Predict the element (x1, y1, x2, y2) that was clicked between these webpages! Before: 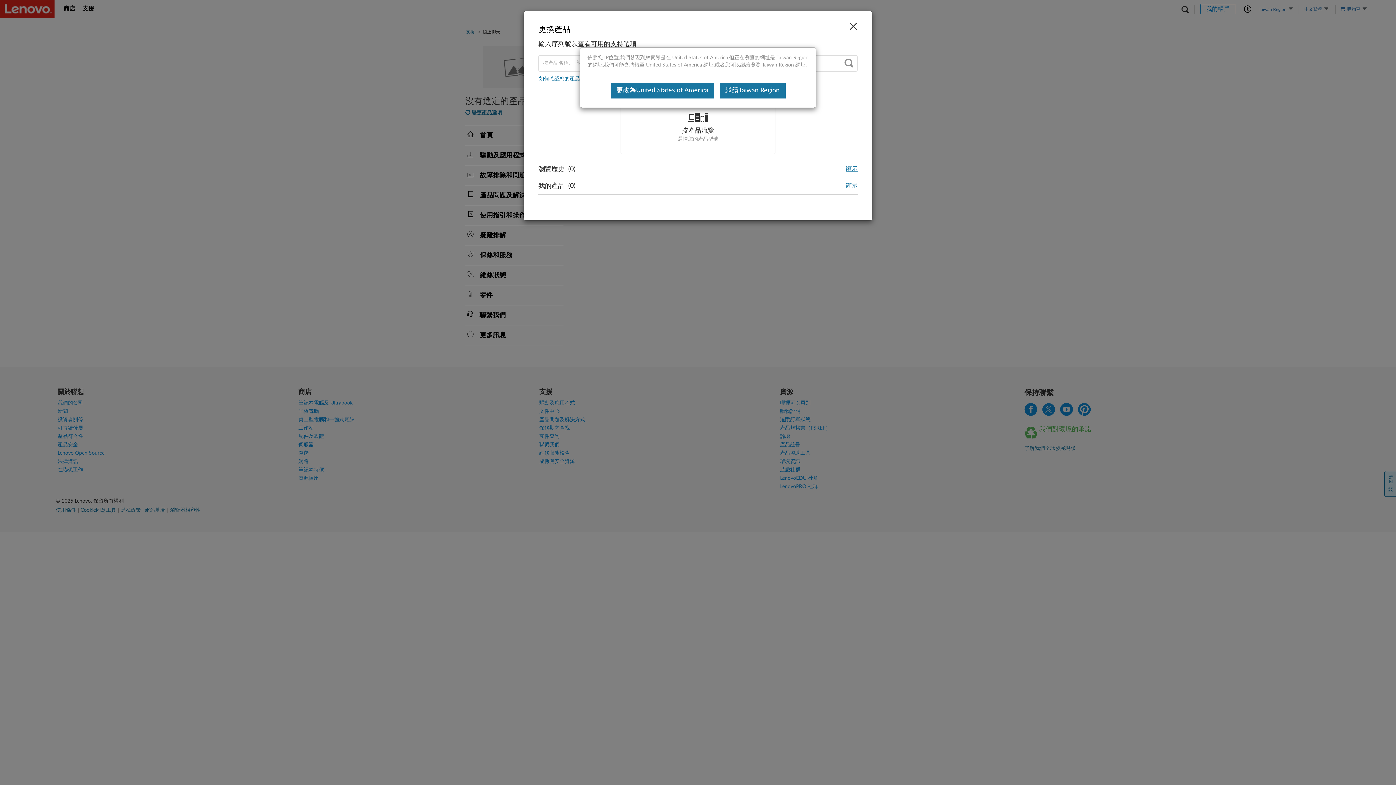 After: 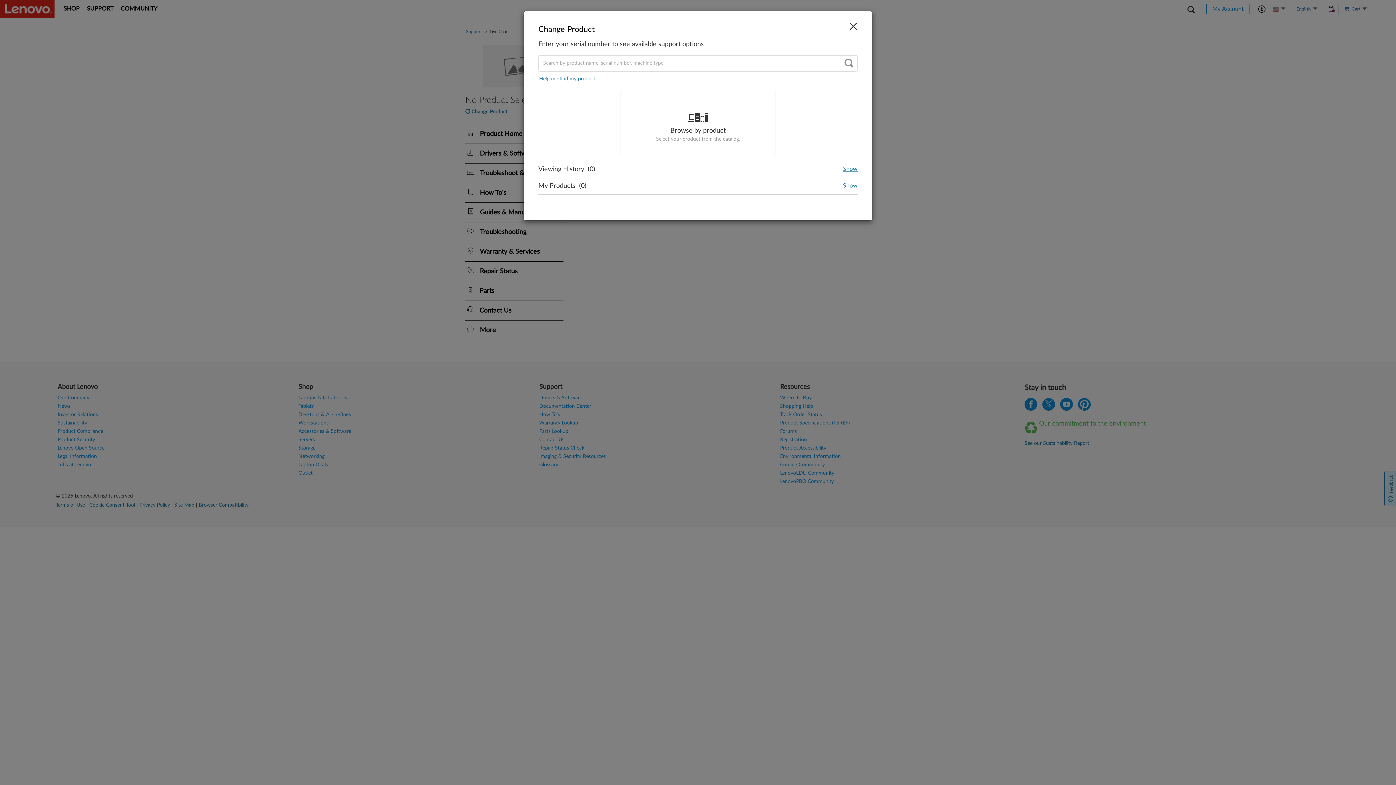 Action: bbox: (610, 83, 714, 98) label: 更改為United States of America